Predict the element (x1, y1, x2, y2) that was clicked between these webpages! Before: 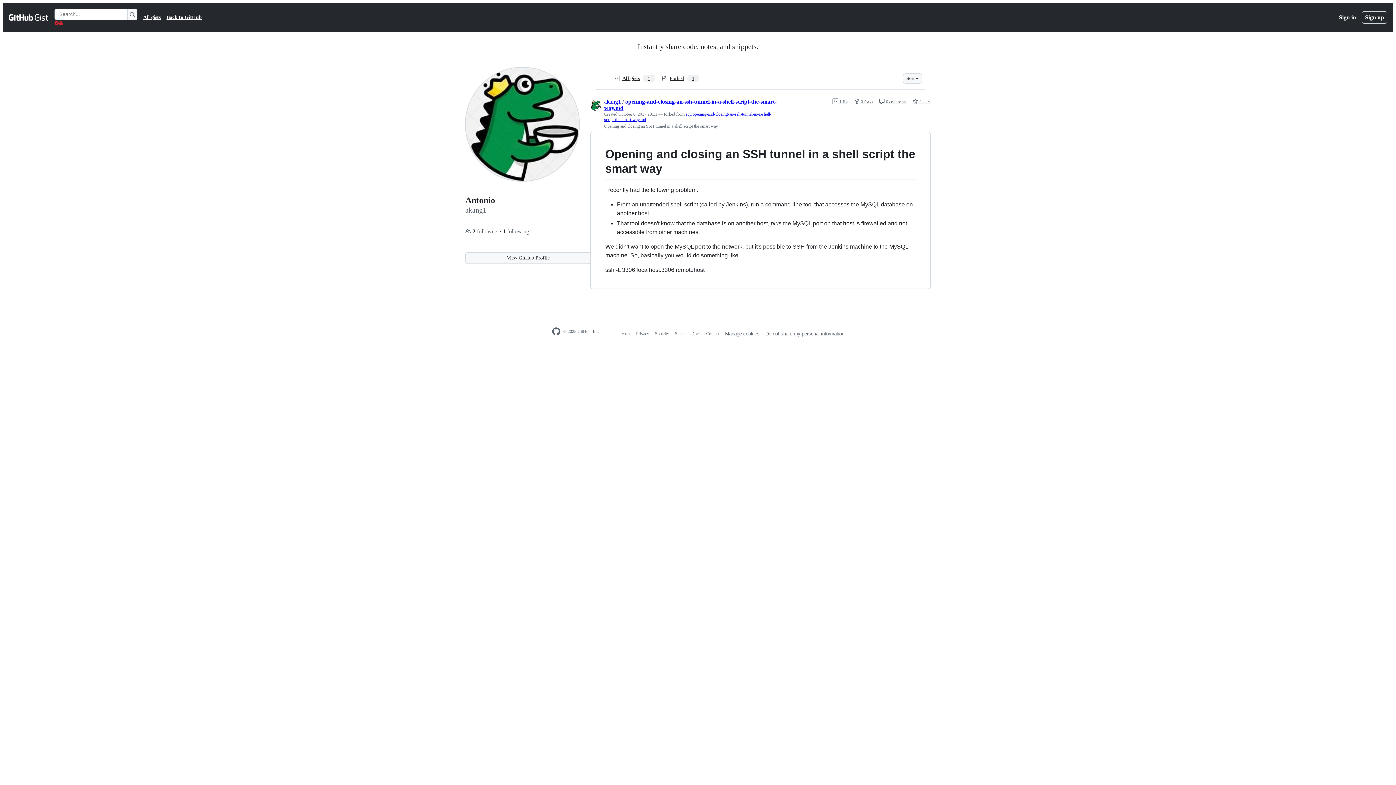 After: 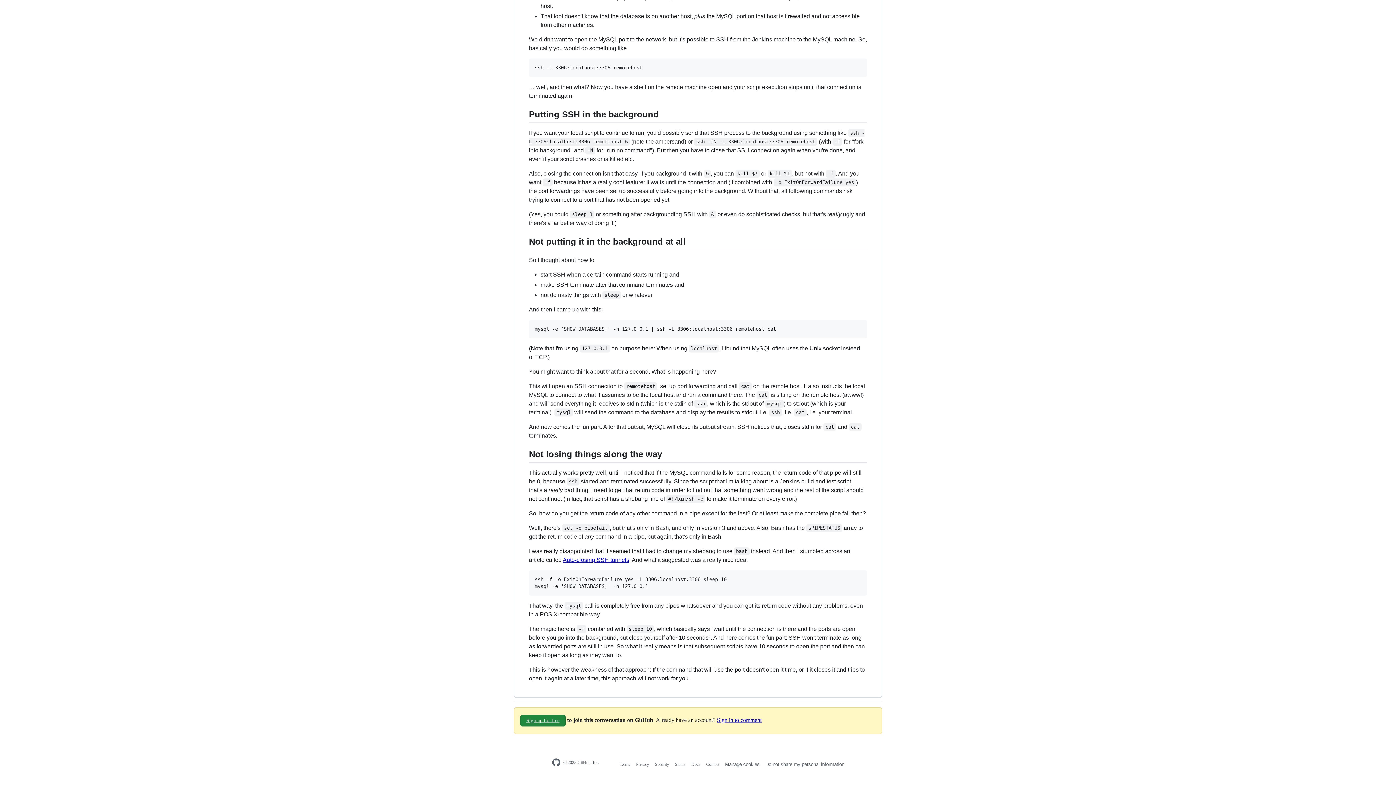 Action: bbox: (879, 99, 906, 104) label:  0 comments